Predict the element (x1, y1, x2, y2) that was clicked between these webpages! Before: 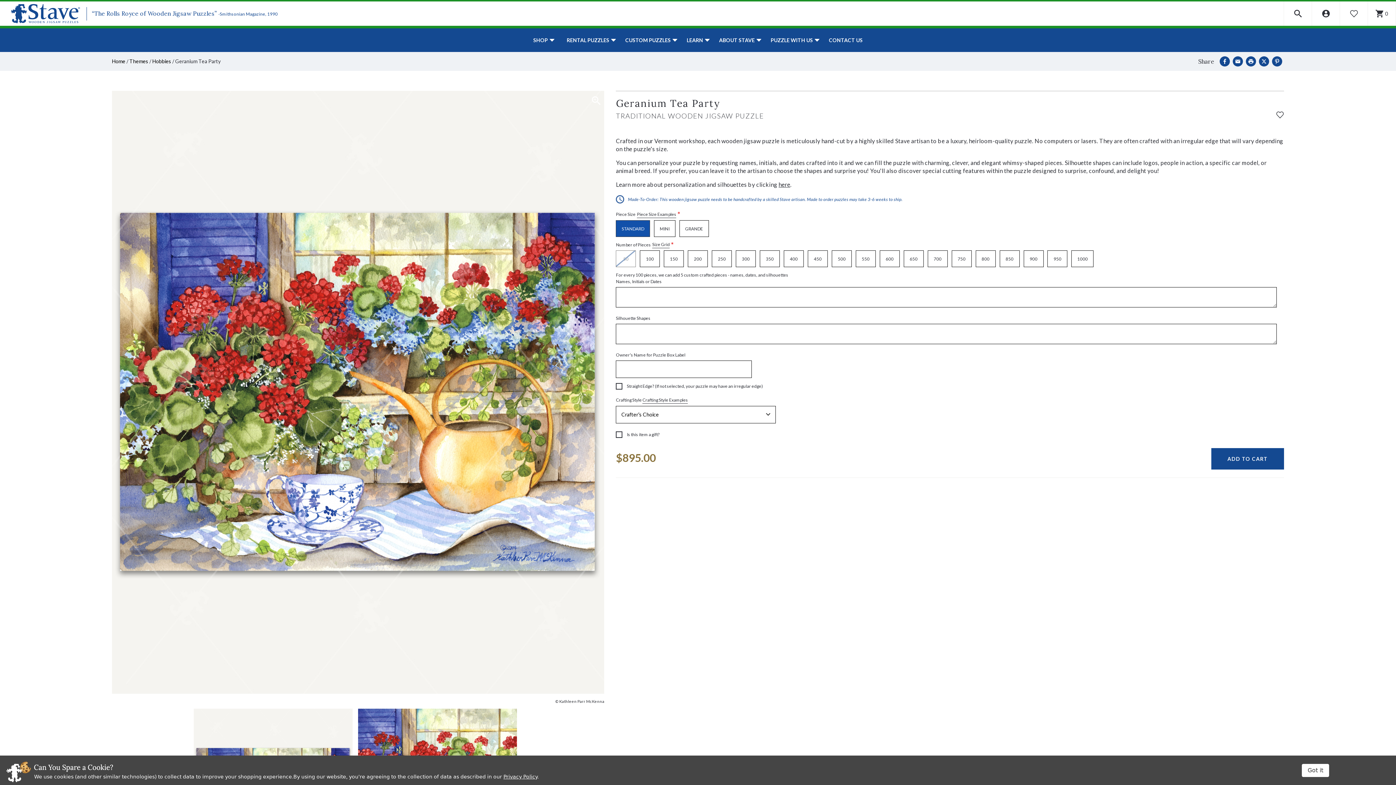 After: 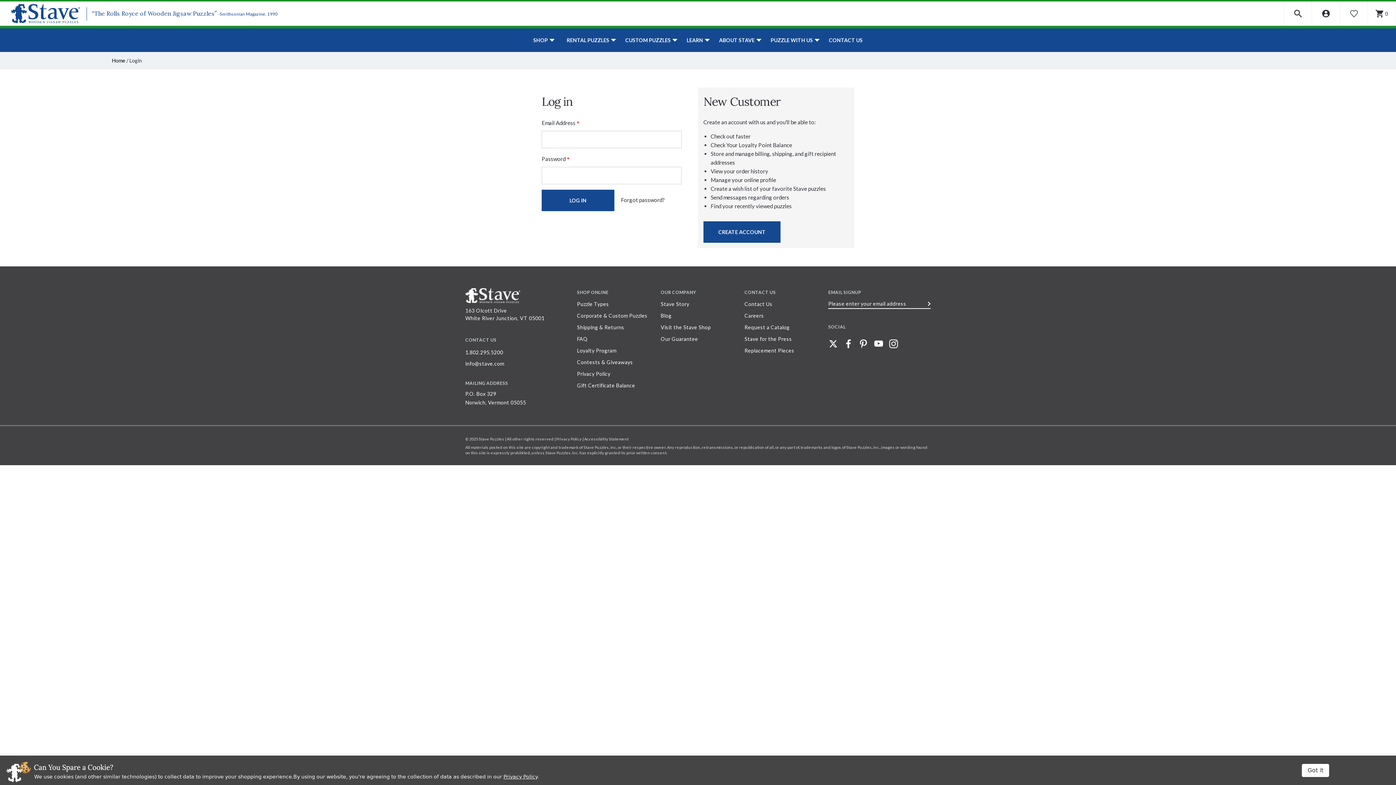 Action: label: WISHLIST bbox: (1340, 1, 1368, 25)